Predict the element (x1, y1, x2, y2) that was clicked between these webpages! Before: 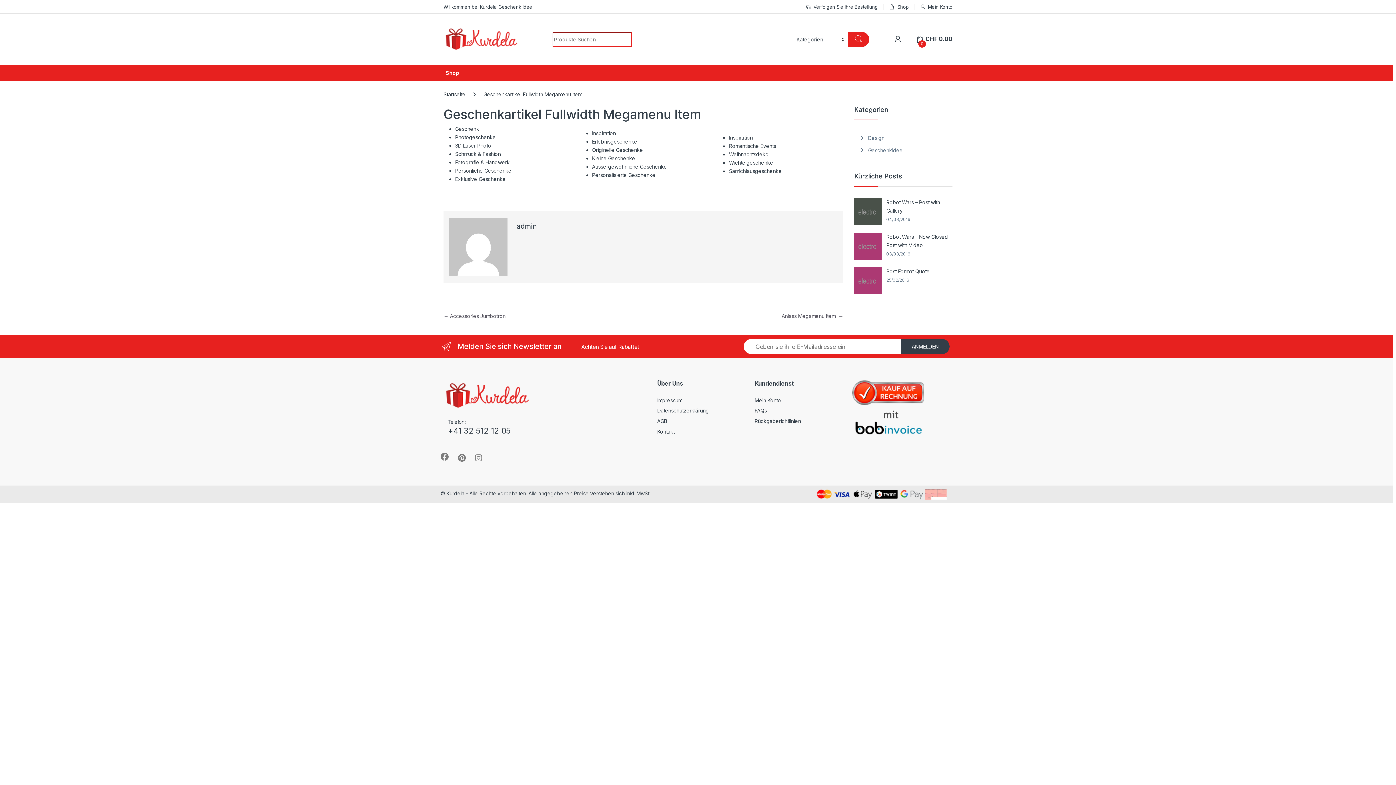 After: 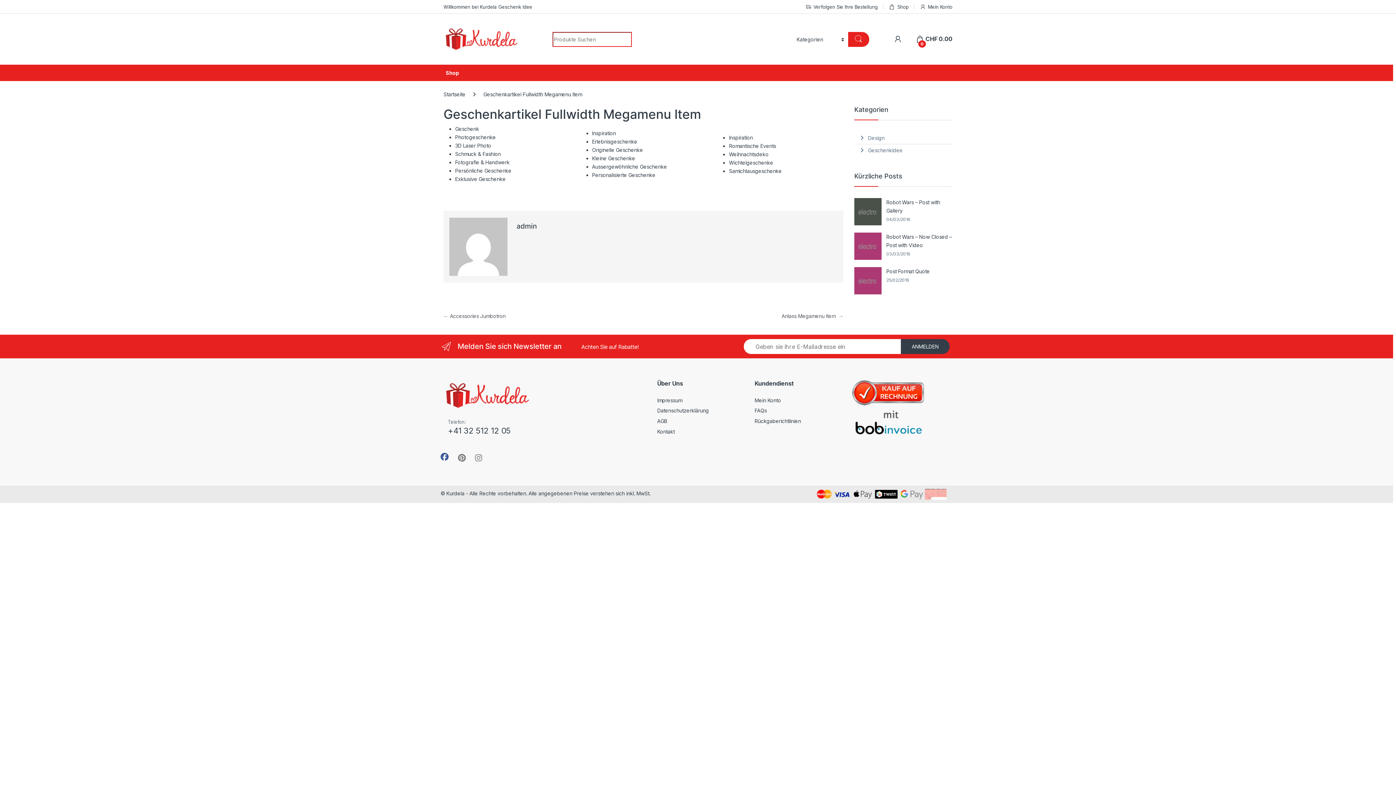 Action: bbox: (440, 453, 448, 461)